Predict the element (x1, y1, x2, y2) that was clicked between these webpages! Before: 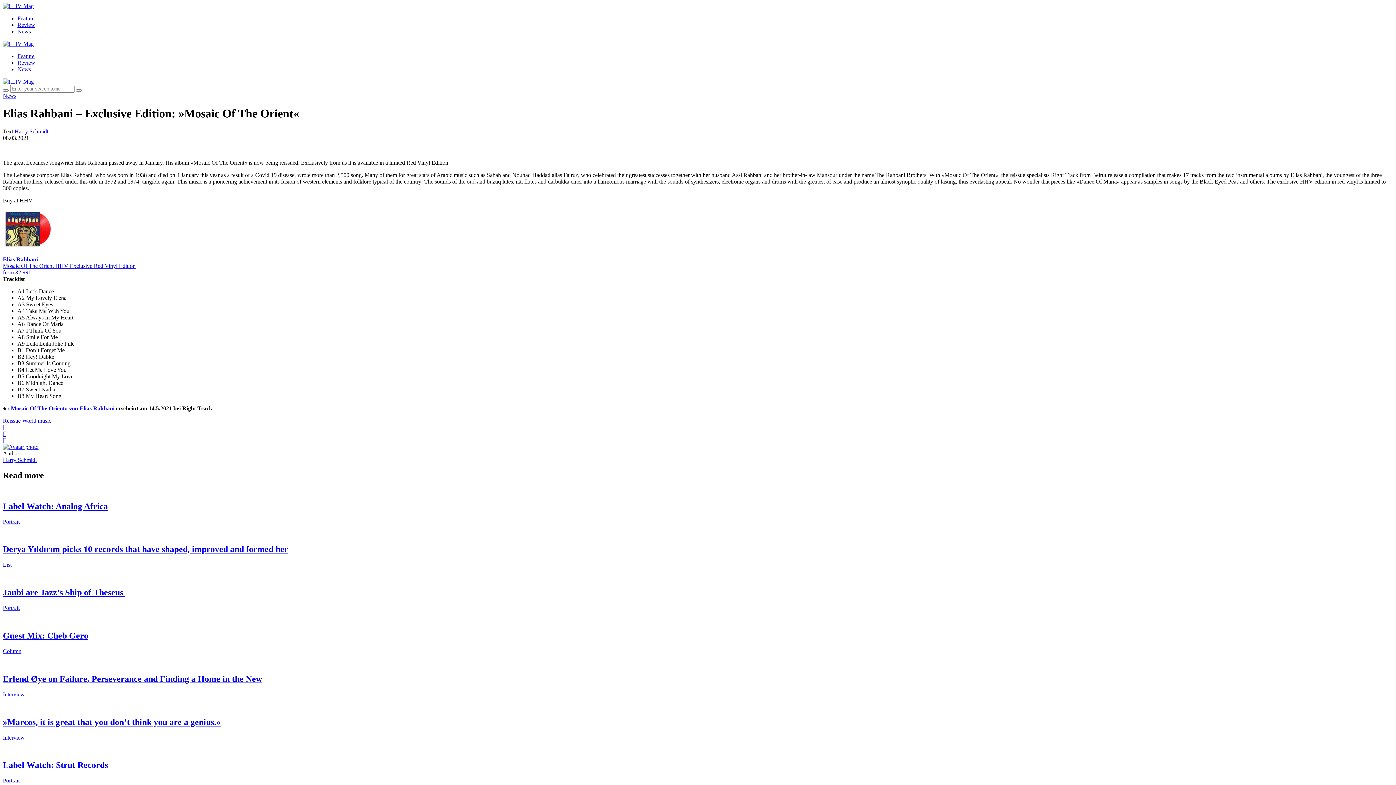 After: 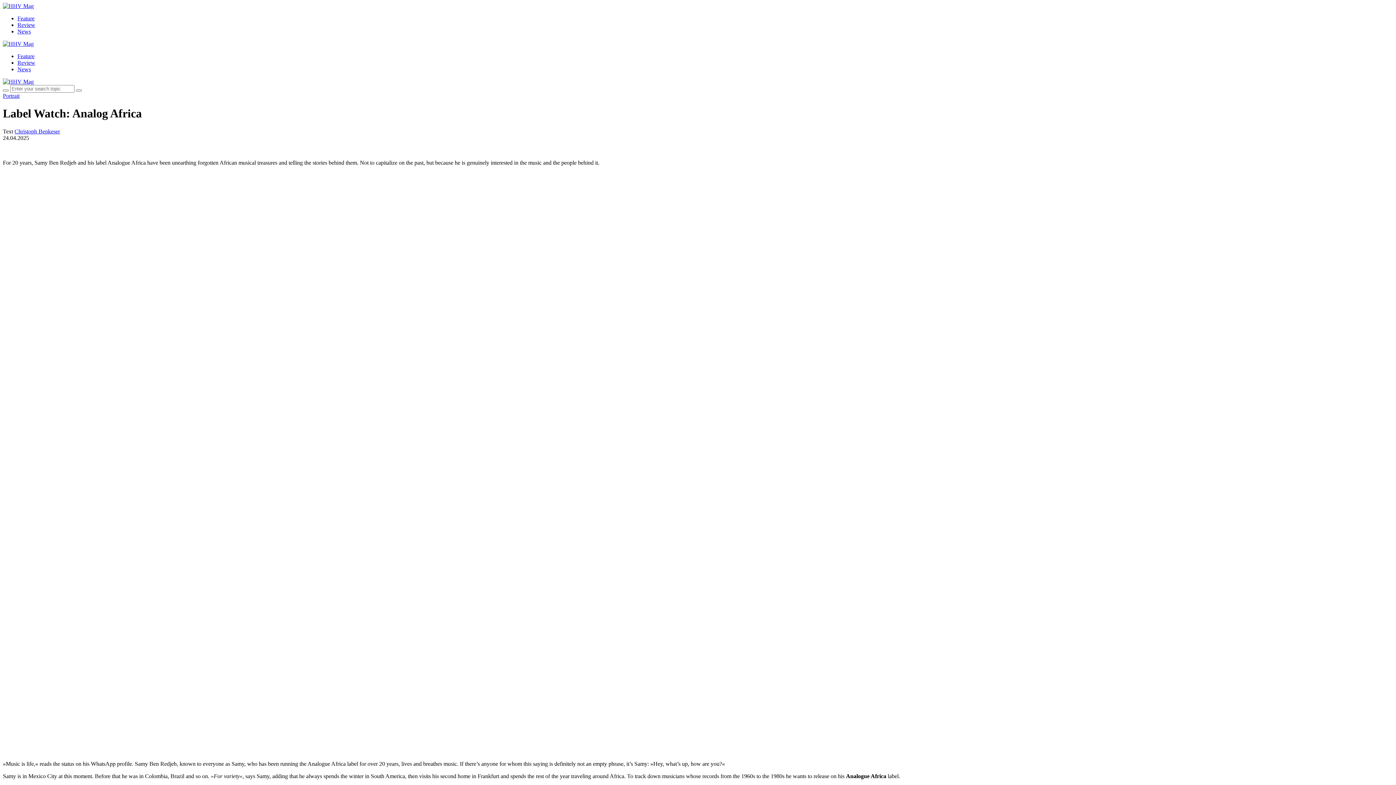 Action: bbox: (2, 501, 1393, 525) label: Label Watch: Analog Africa

Portrait